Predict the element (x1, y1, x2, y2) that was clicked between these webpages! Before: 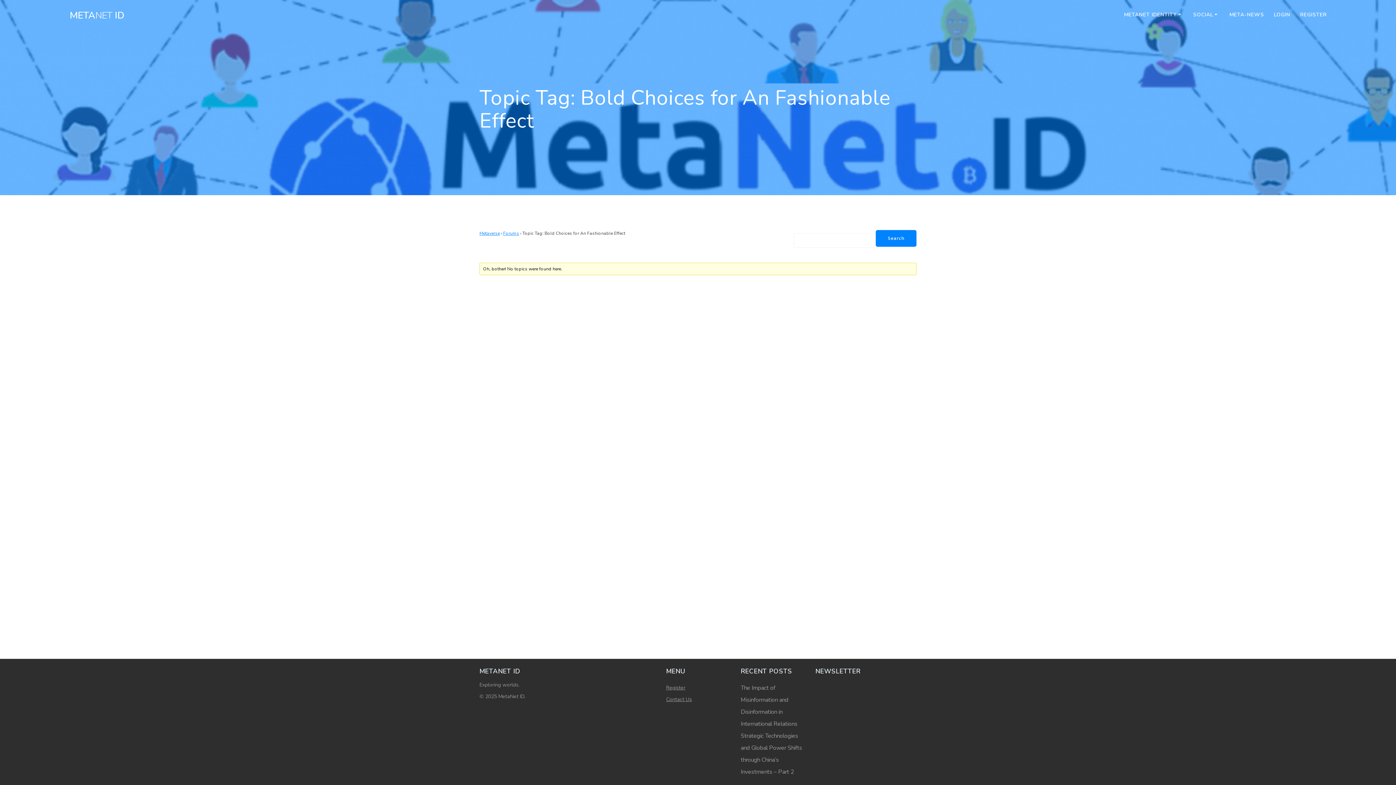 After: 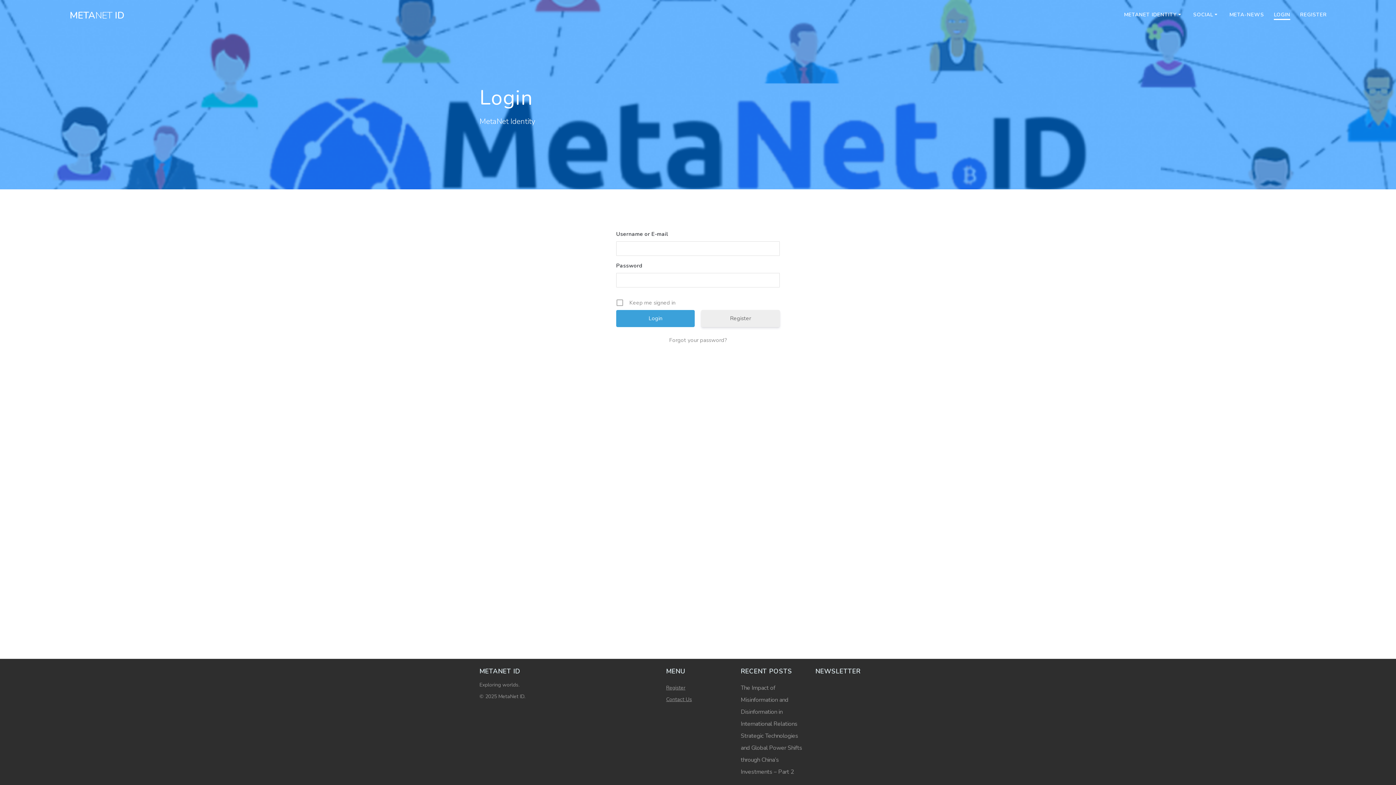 Action: label: LOGIN bbox: (1274, 10, 1290, 19)